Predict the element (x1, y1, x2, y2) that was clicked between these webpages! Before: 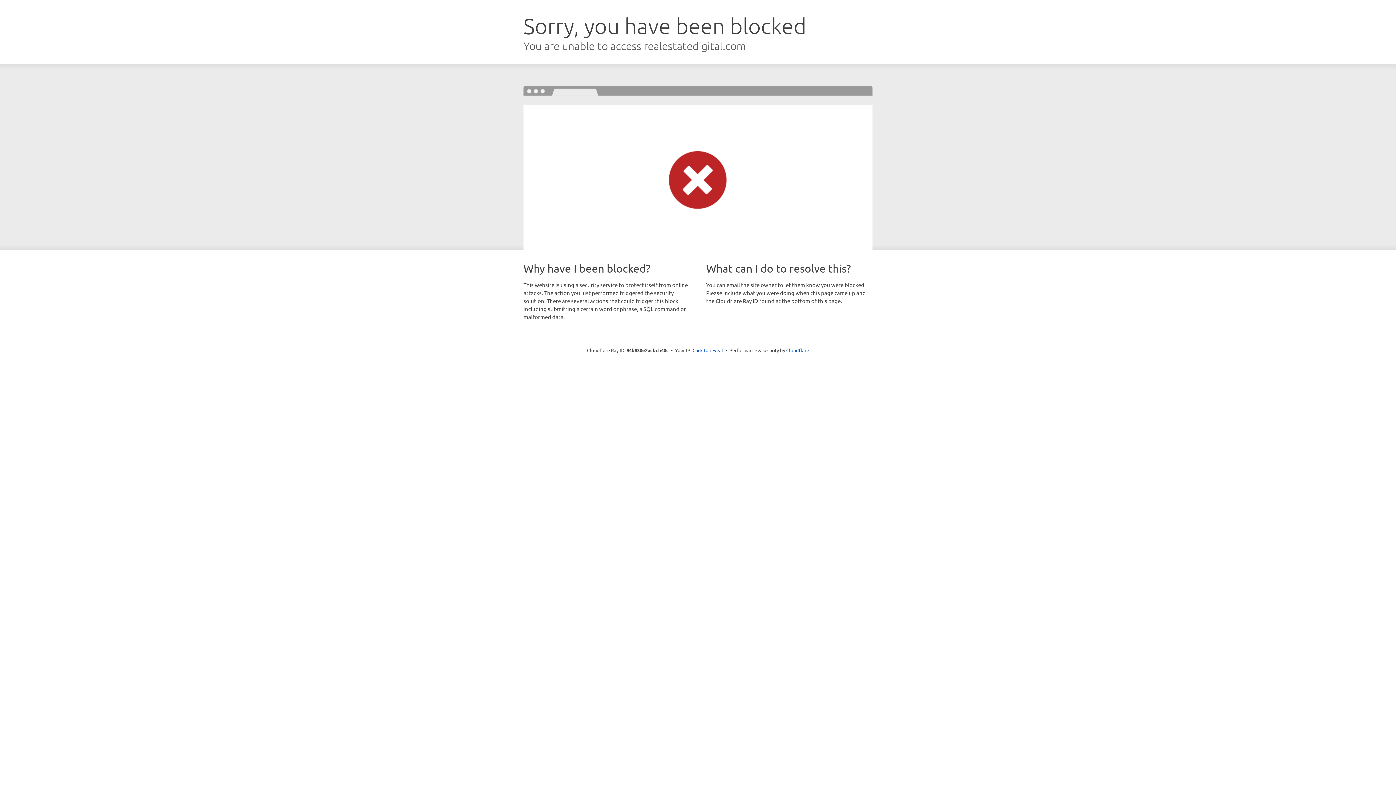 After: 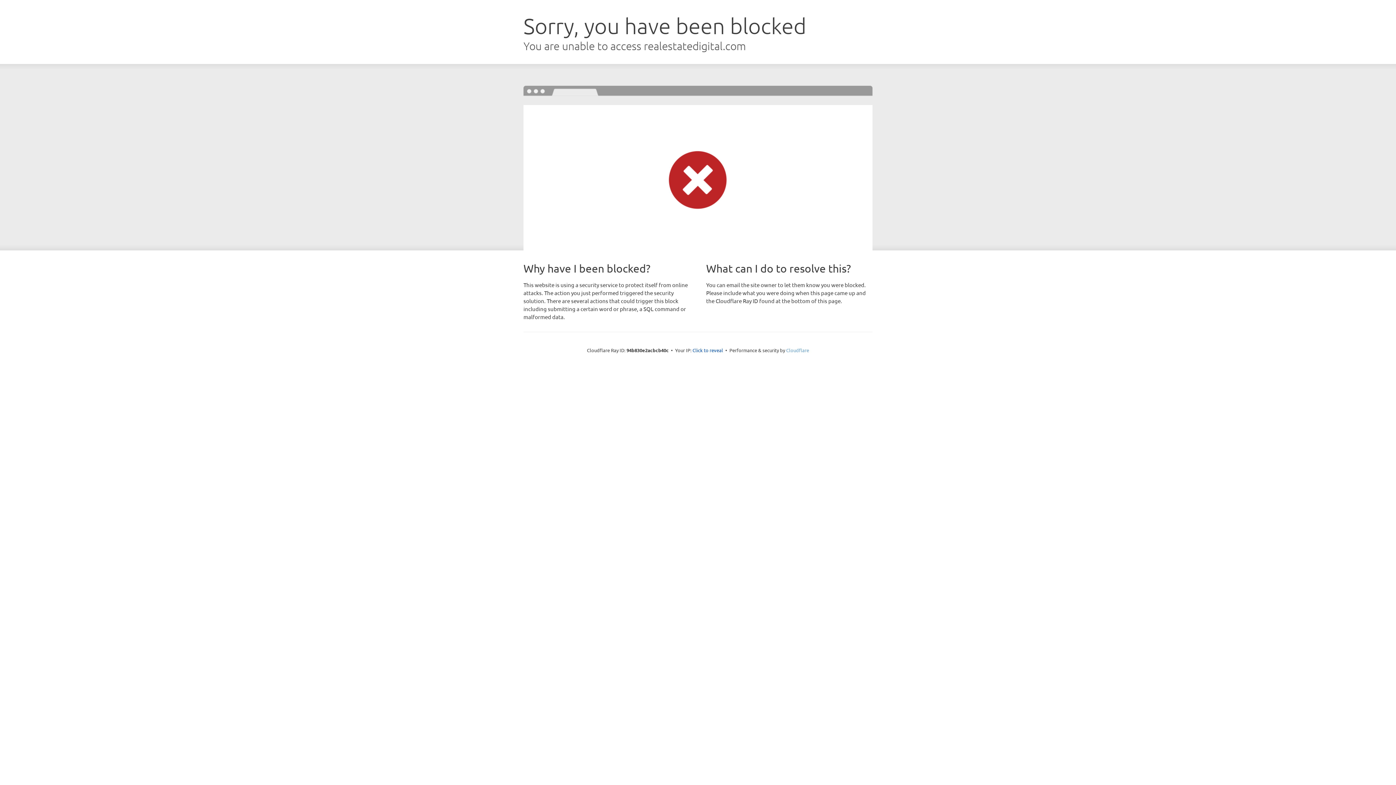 Action: label: Cloudflare bbox: (786, 347, 809, 353)